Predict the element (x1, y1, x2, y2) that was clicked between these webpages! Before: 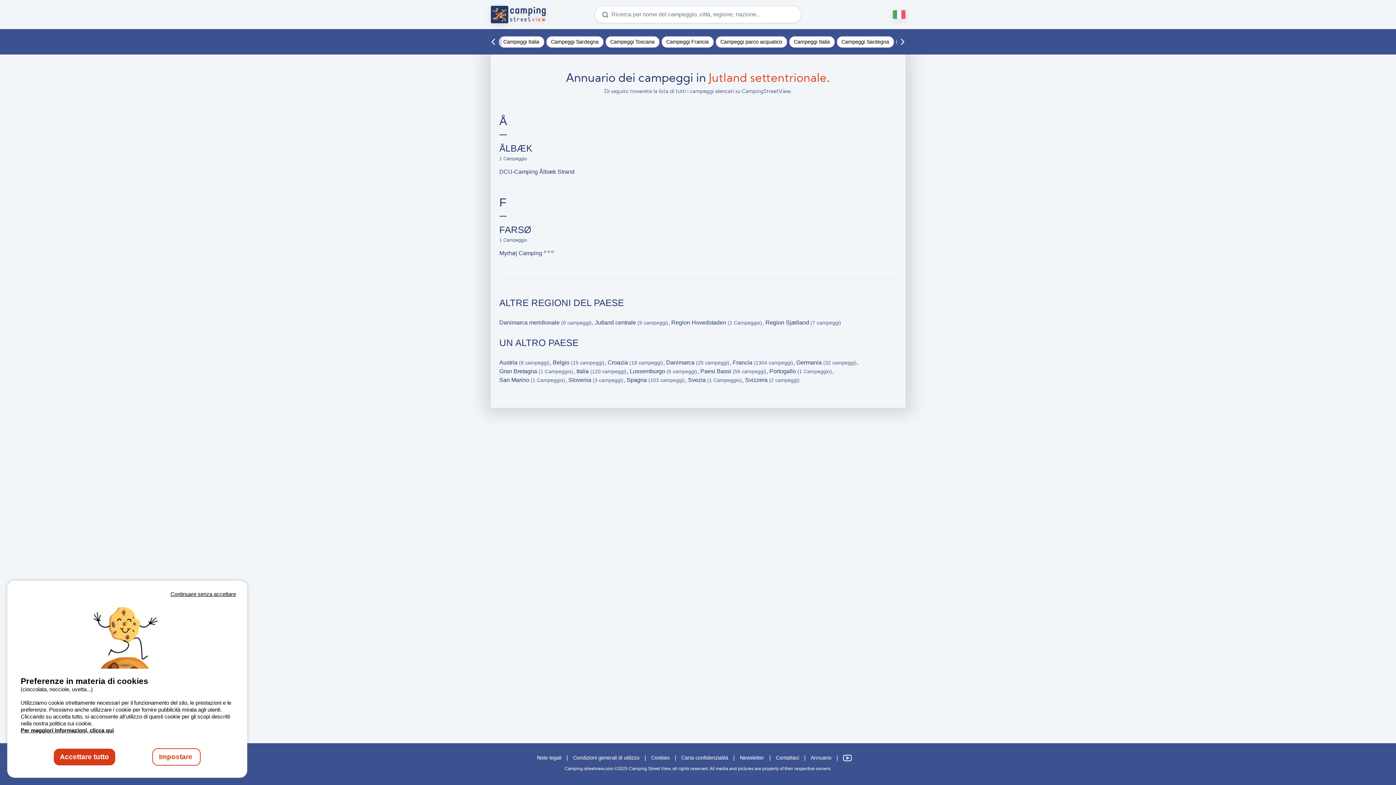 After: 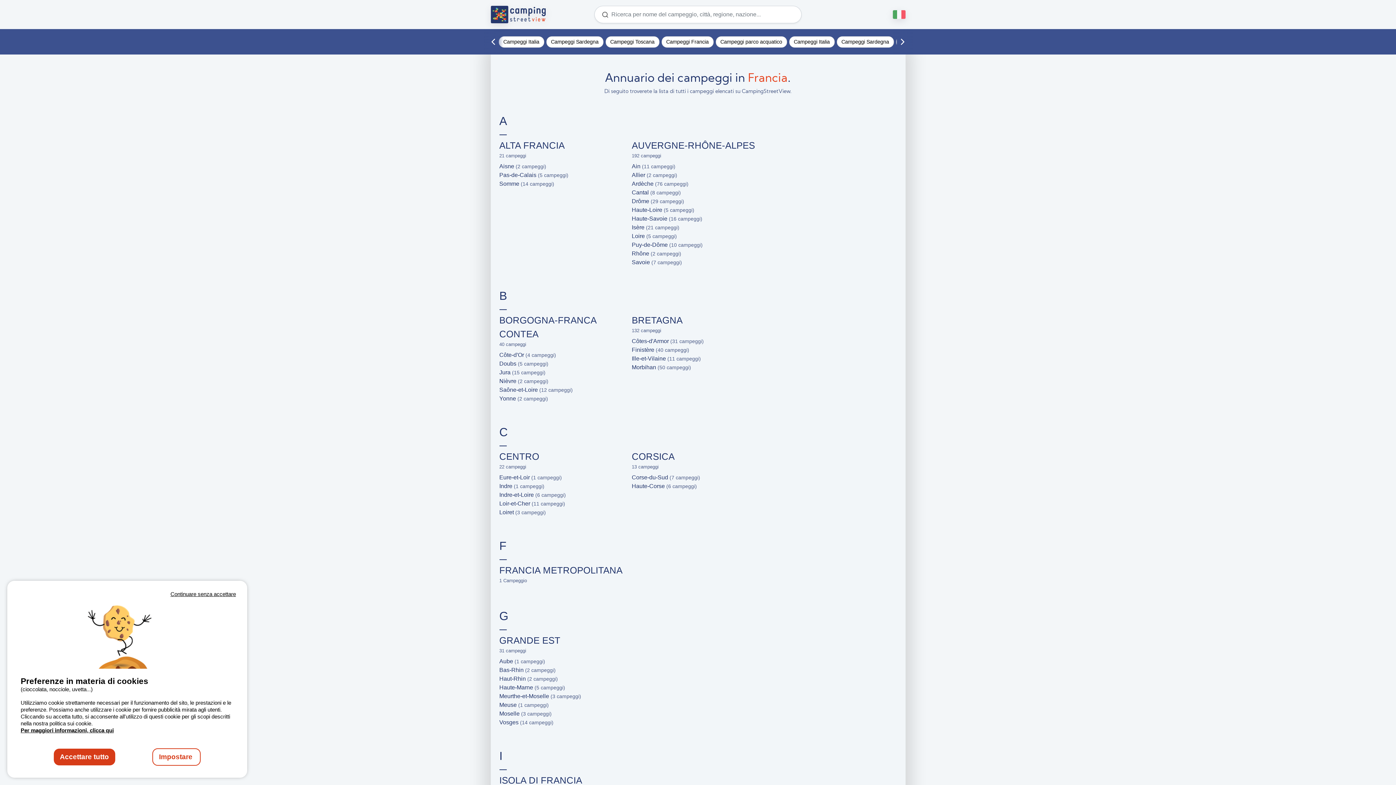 Action: bbox: (732, 359, 795, 365) label: Francia (1304 campeggi) 